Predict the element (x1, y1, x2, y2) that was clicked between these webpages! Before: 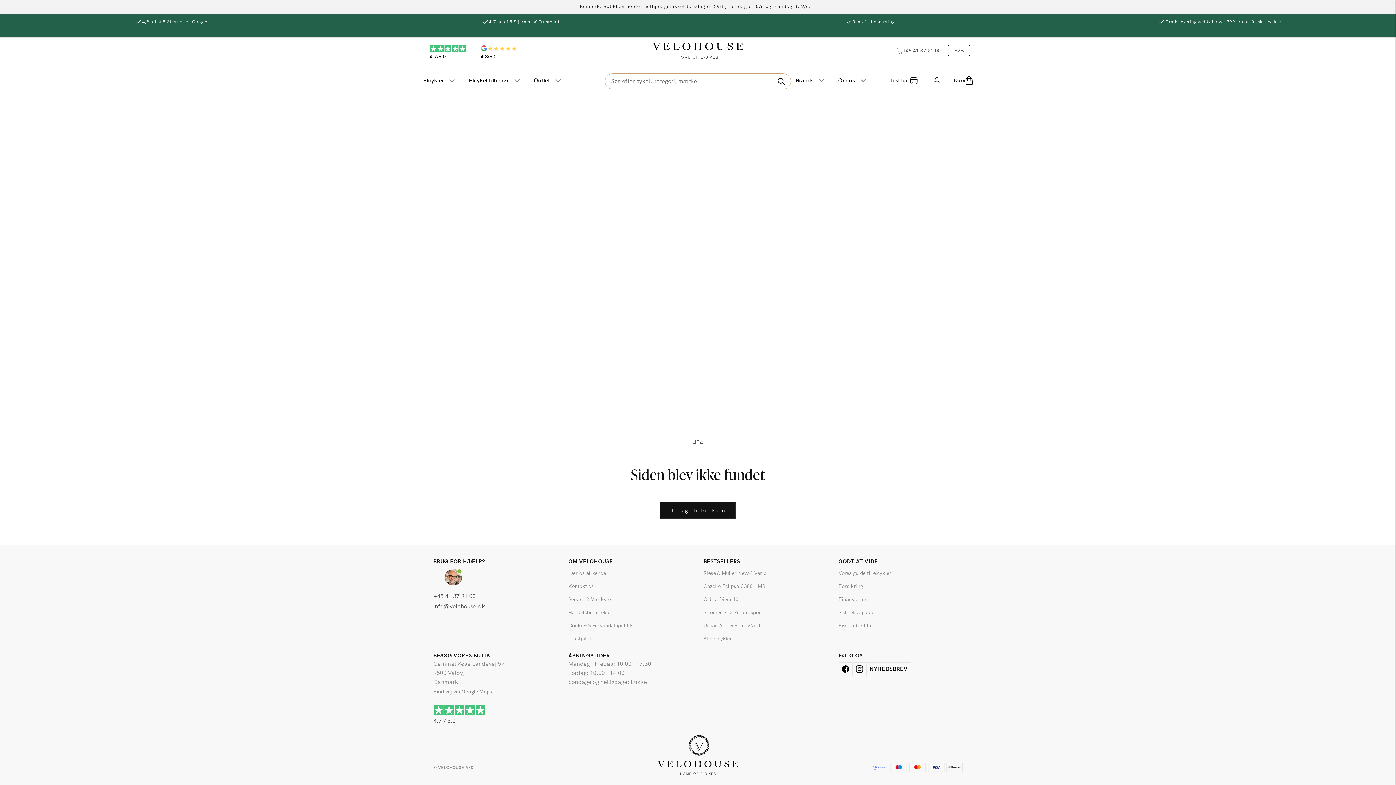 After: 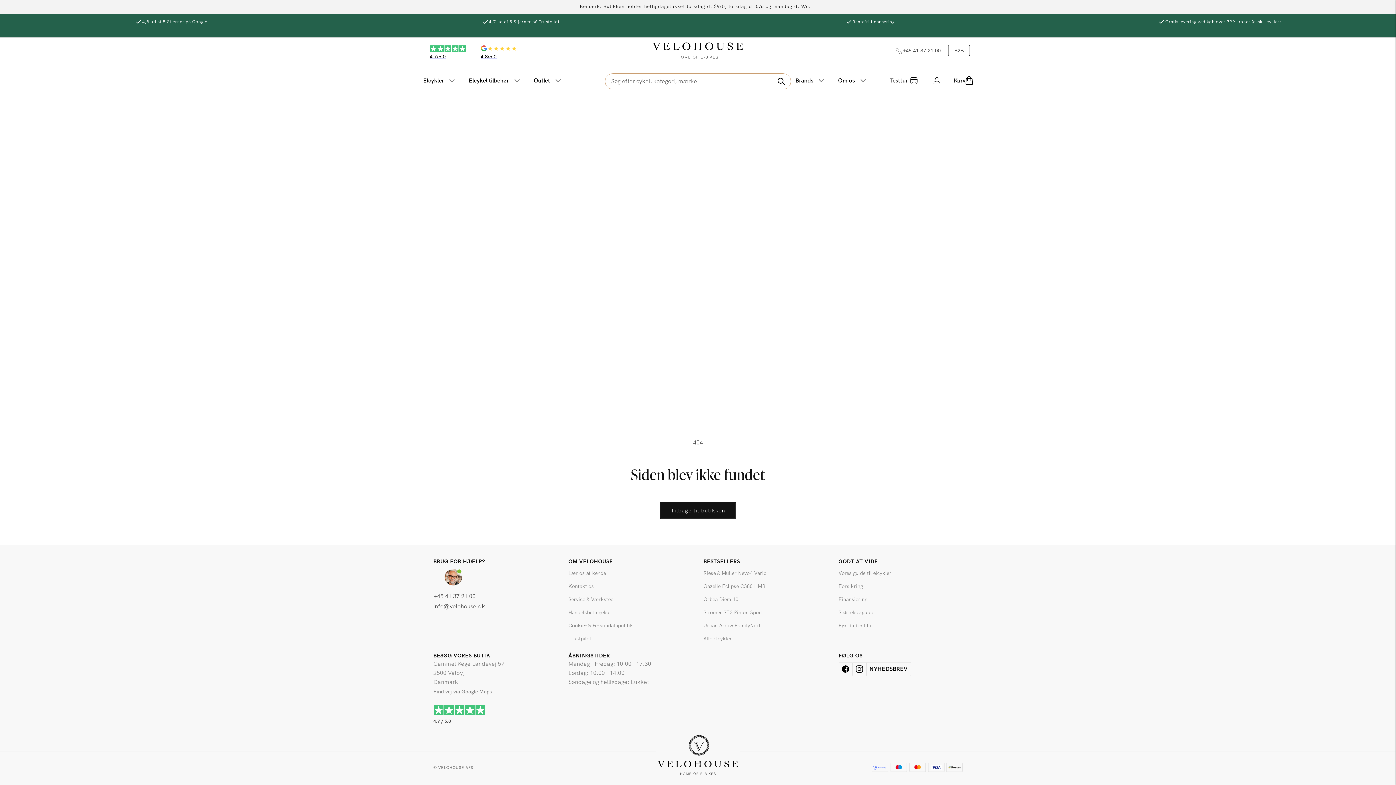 Action: bbox: (903, 47, 941, 52) label: +45 41 37 21 00